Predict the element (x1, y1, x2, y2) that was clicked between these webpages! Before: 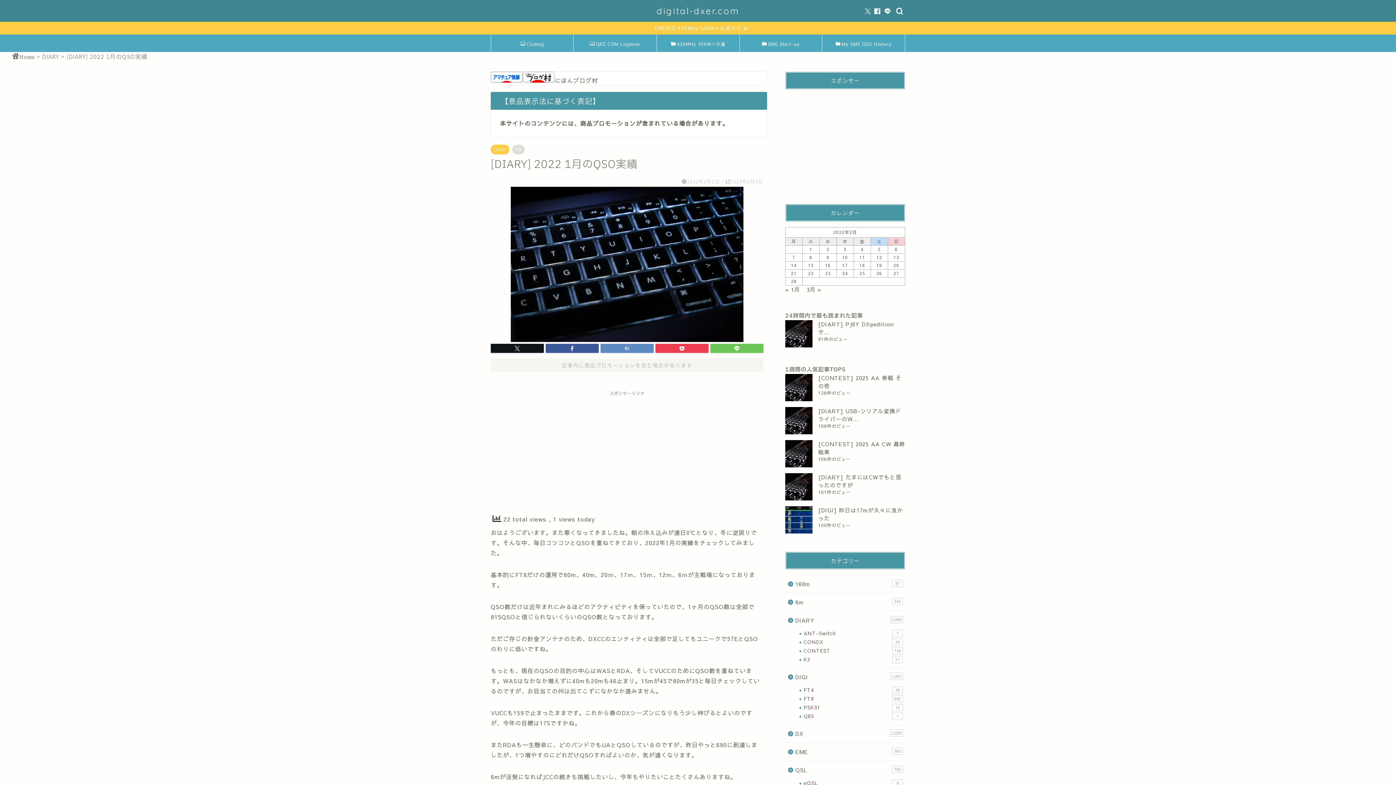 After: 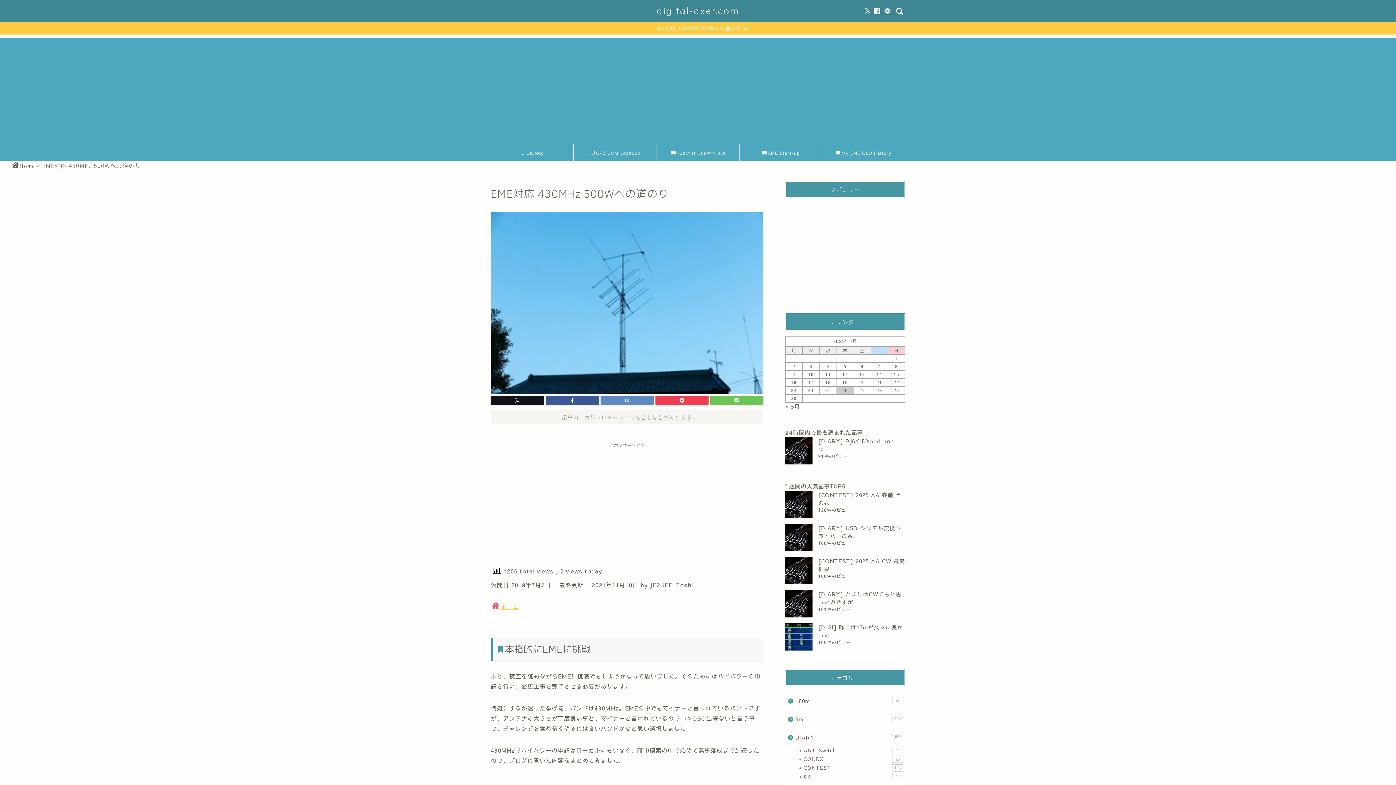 Action: label: 430MHz 500Wへの道 bbox: (657, 35, 739, 52)